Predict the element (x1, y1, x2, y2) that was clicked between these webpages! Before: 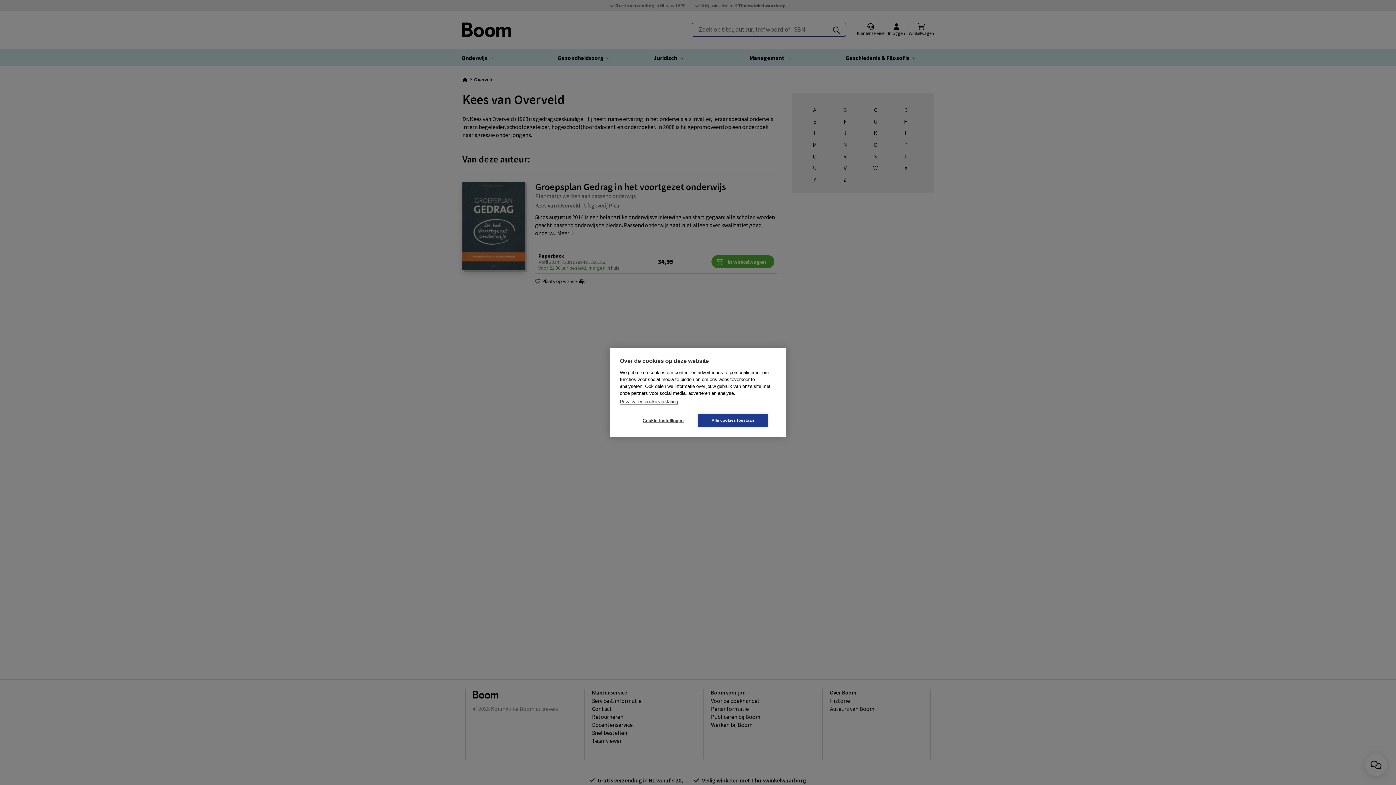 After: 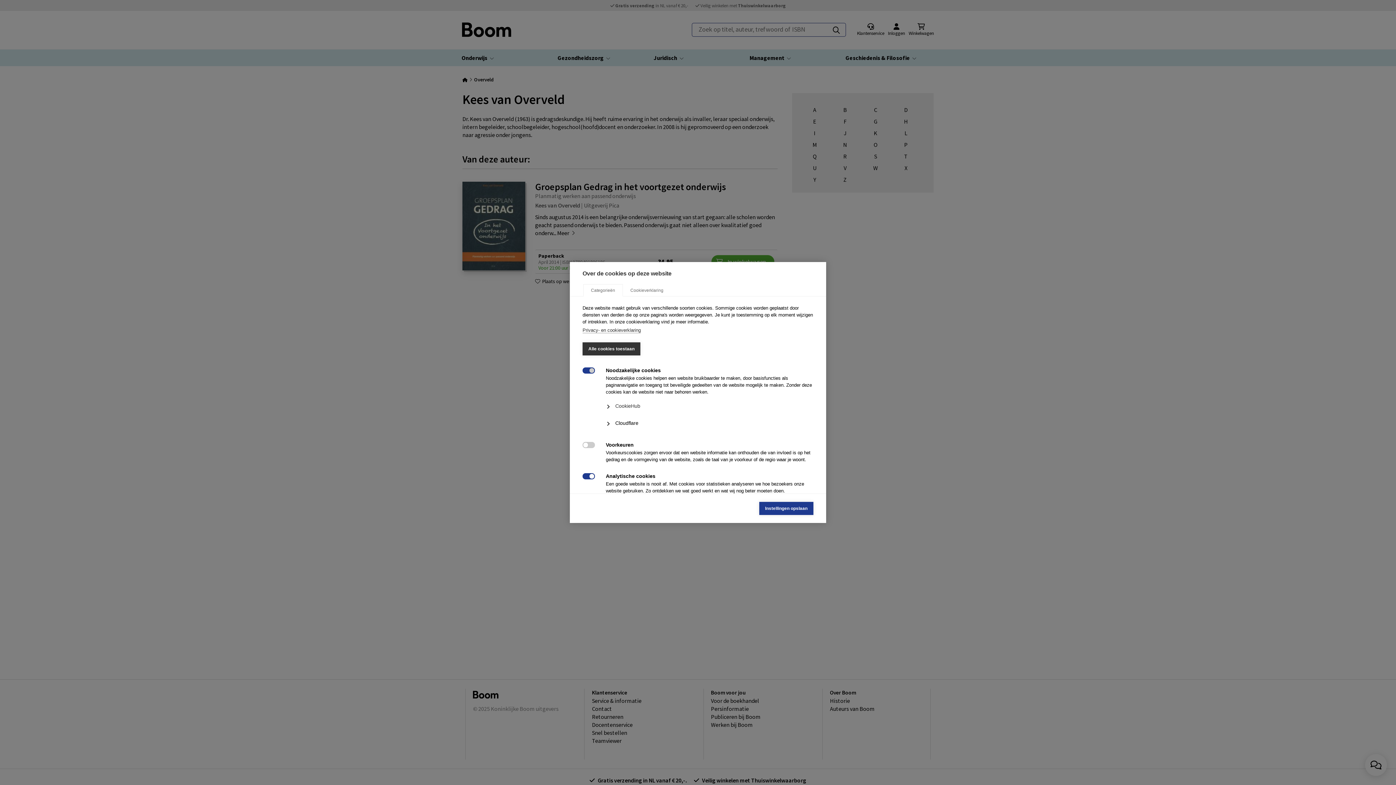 Action: bbox: (628, 414, 698, 427) label: Cookie-instellingen